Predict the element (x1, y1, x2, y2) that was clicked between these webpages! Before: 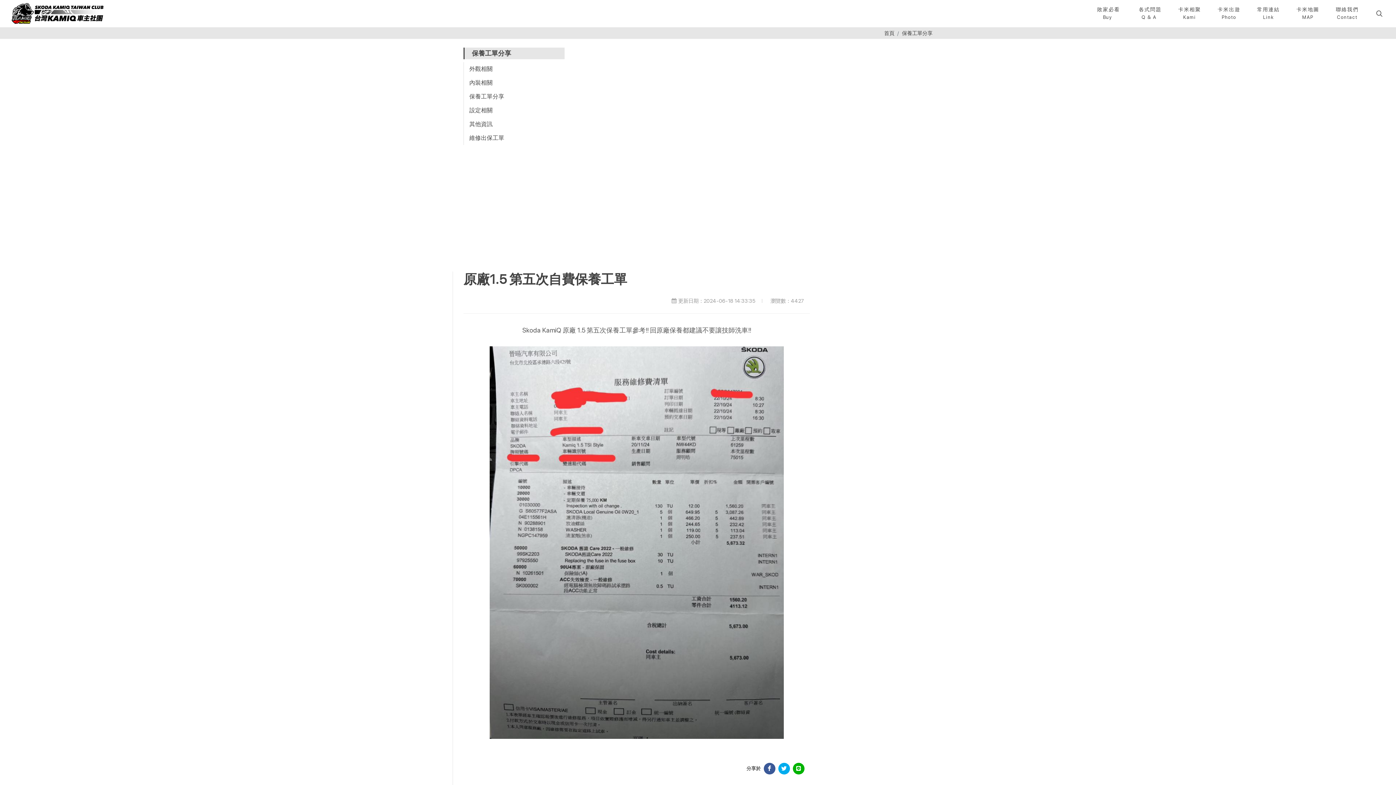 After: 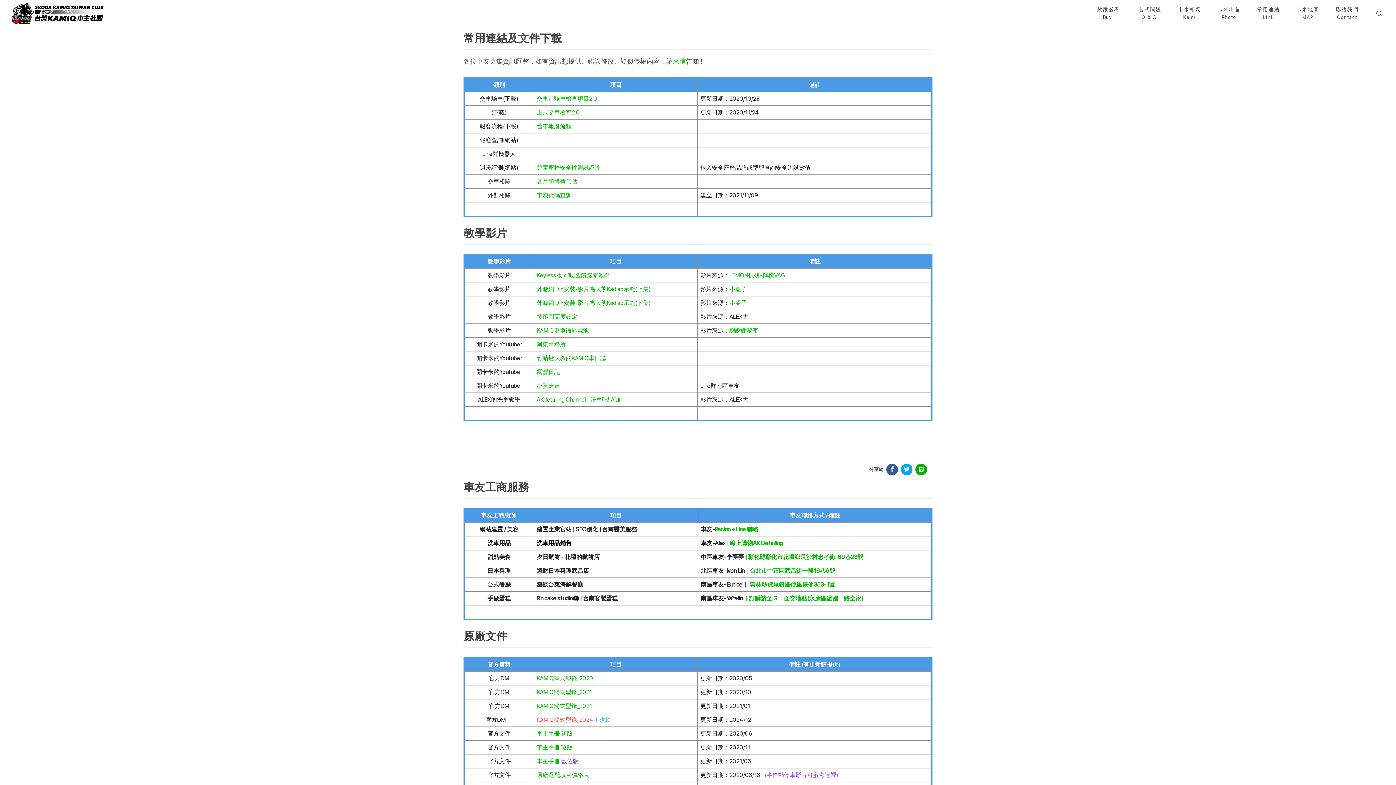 Action: label: 常用連結 bbox: (1249, 0, 1288, 26)